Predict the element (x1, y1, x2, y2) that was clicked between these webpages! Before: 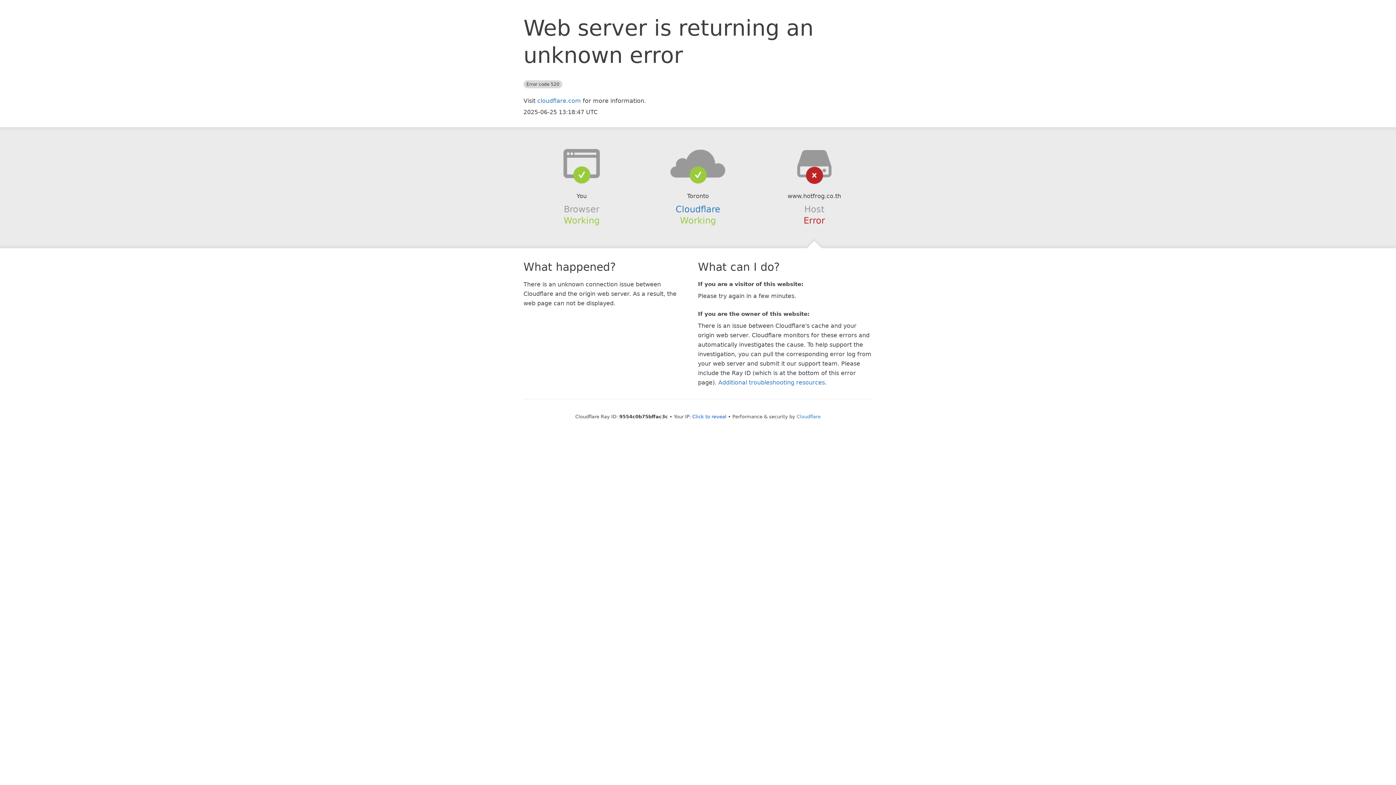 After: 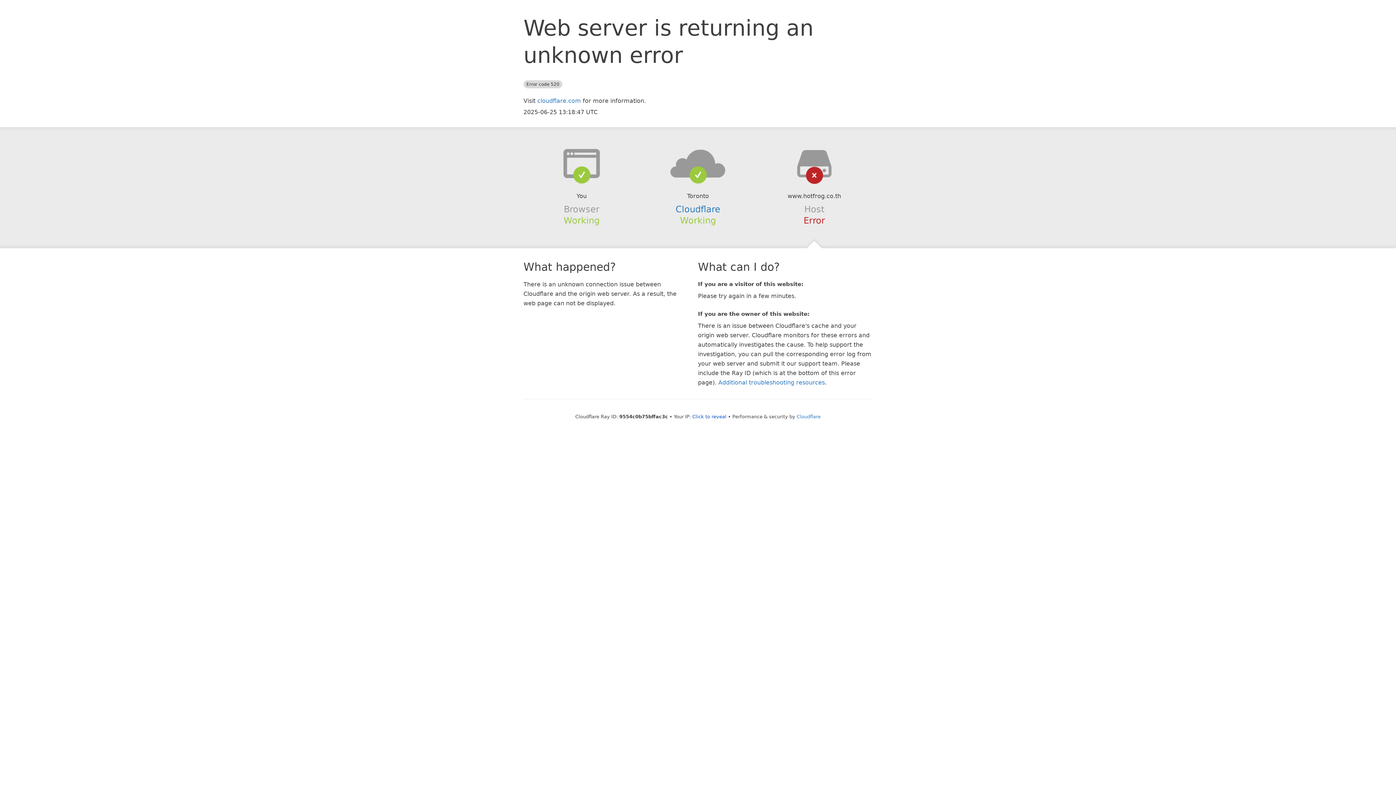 Action: bbox: (639, 148, 756, 178)